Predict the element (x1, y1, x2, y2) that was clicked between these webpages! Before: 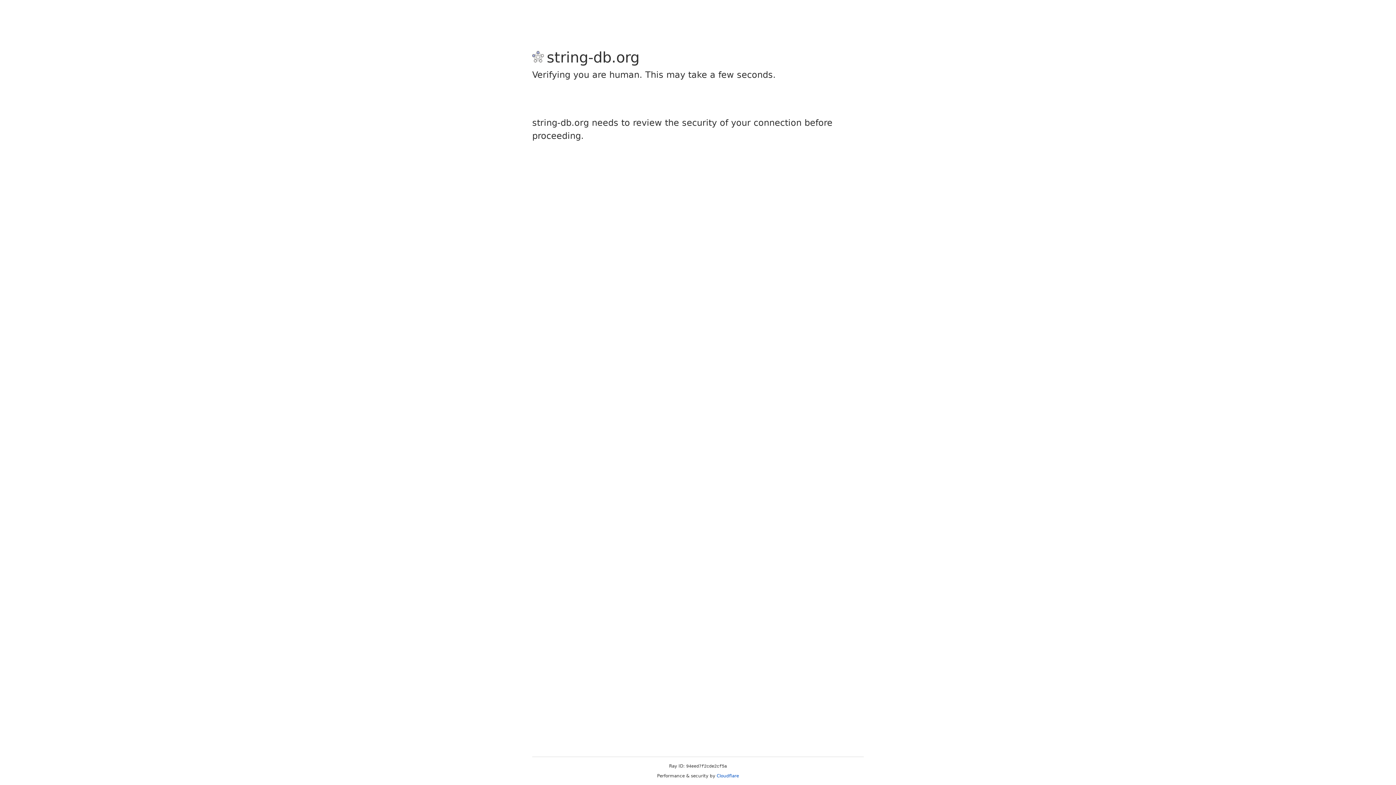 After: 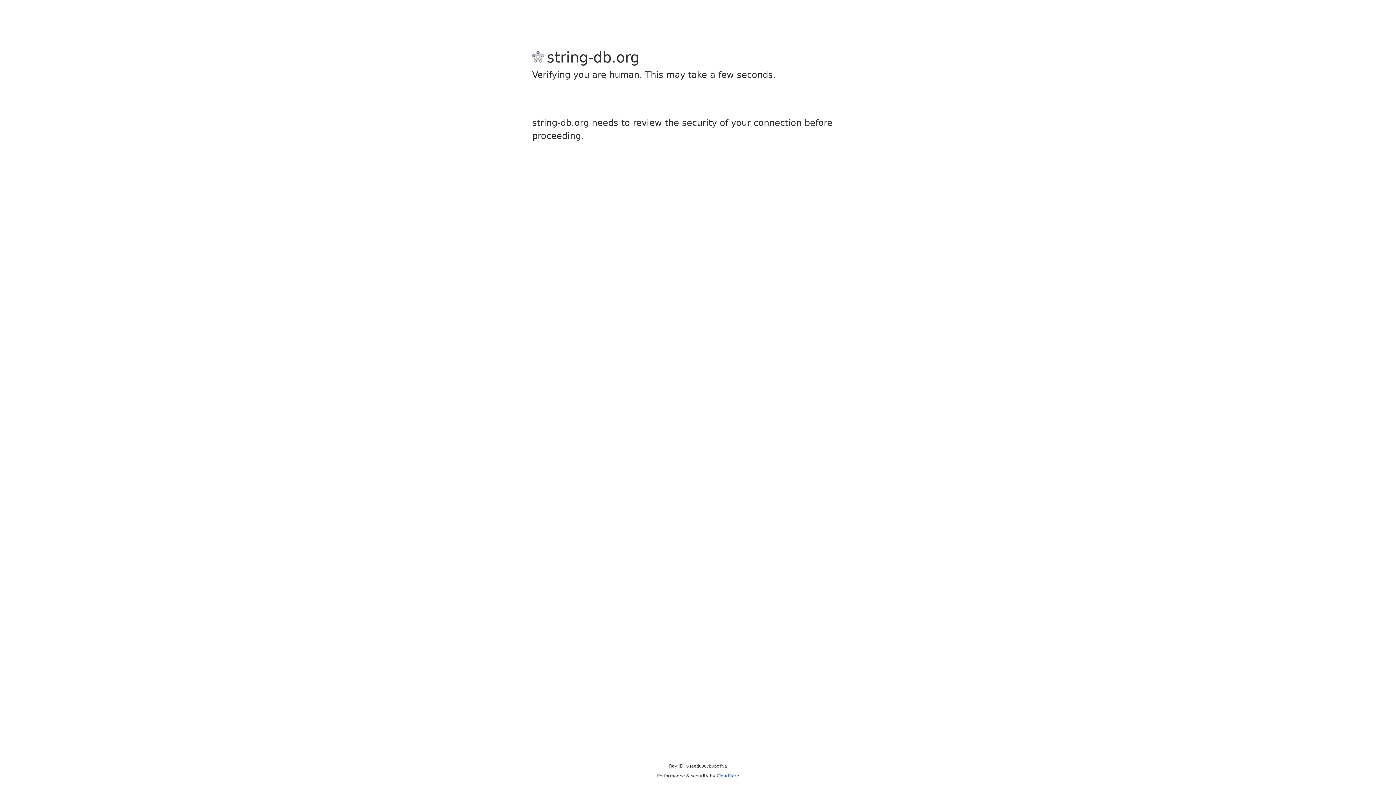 Action: label: Cloudflare bbox: (716, 773, 739, 778)